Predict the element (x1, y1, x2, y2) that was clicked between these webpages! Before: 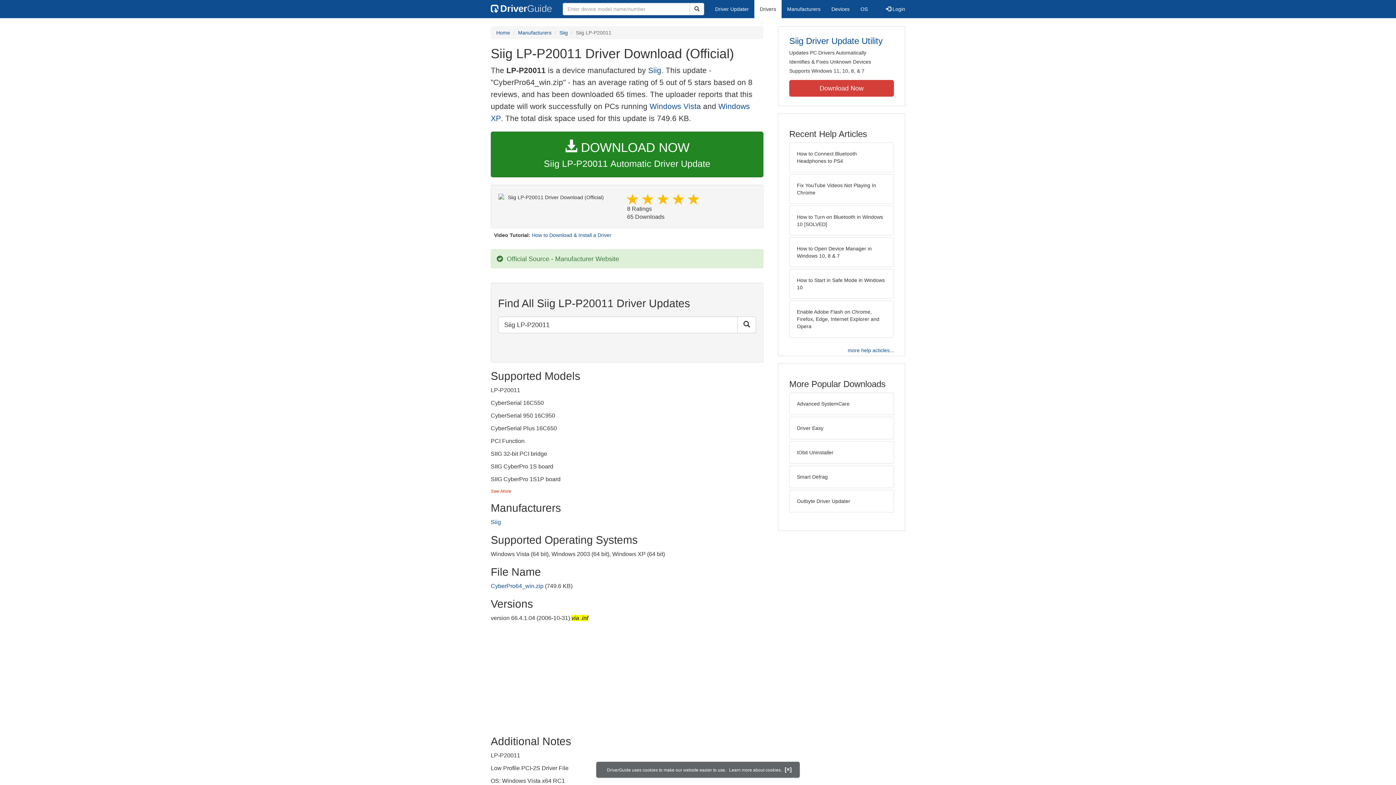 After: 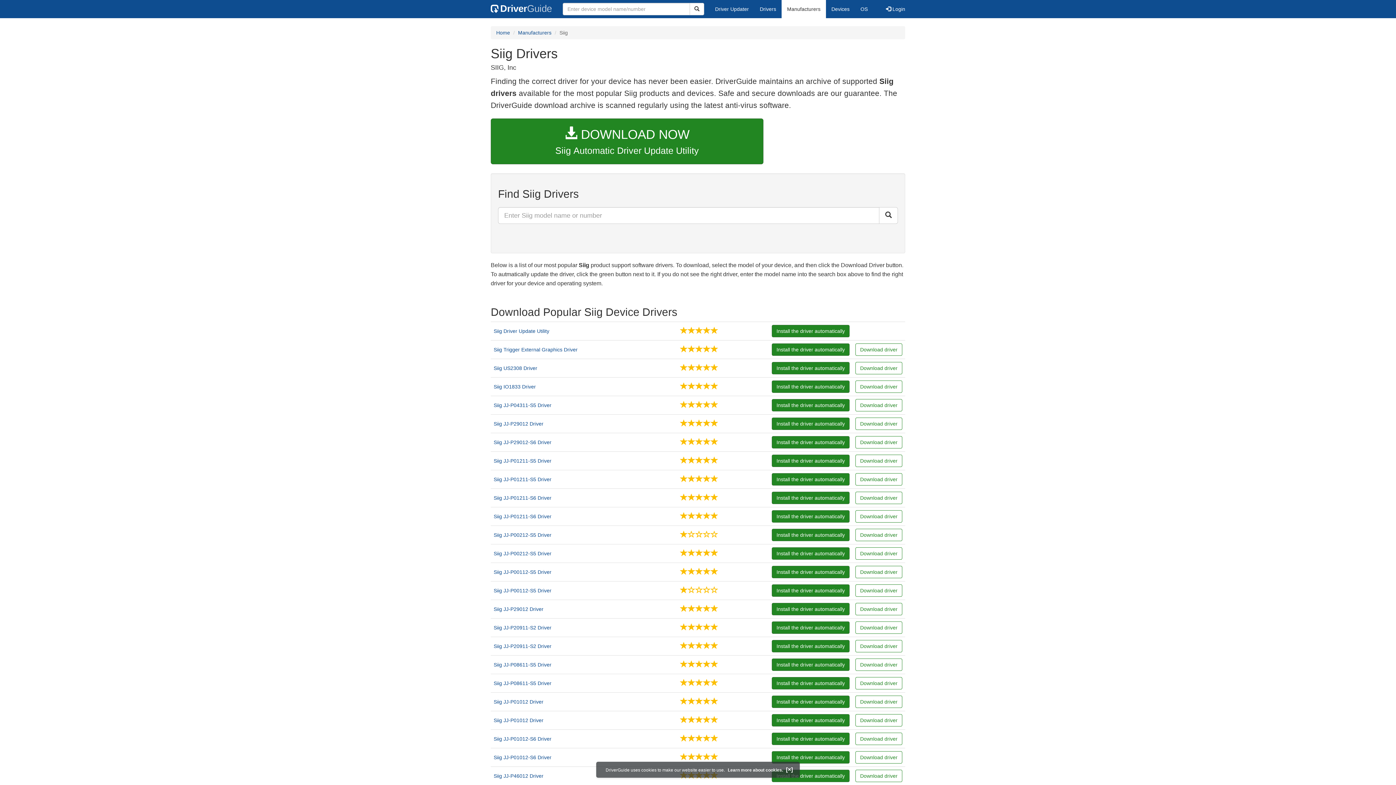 Action: label: Siig bbox: (648, 66, 661, 74)